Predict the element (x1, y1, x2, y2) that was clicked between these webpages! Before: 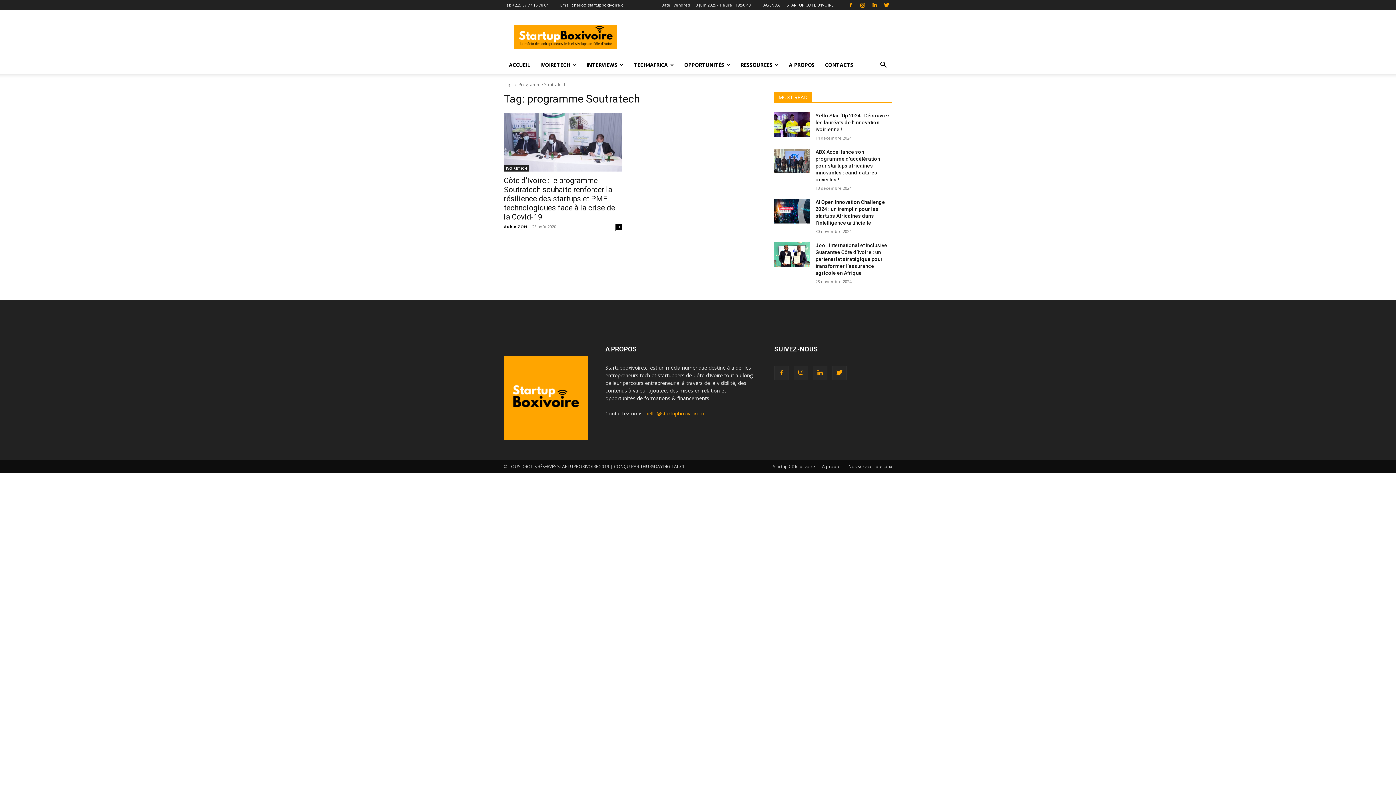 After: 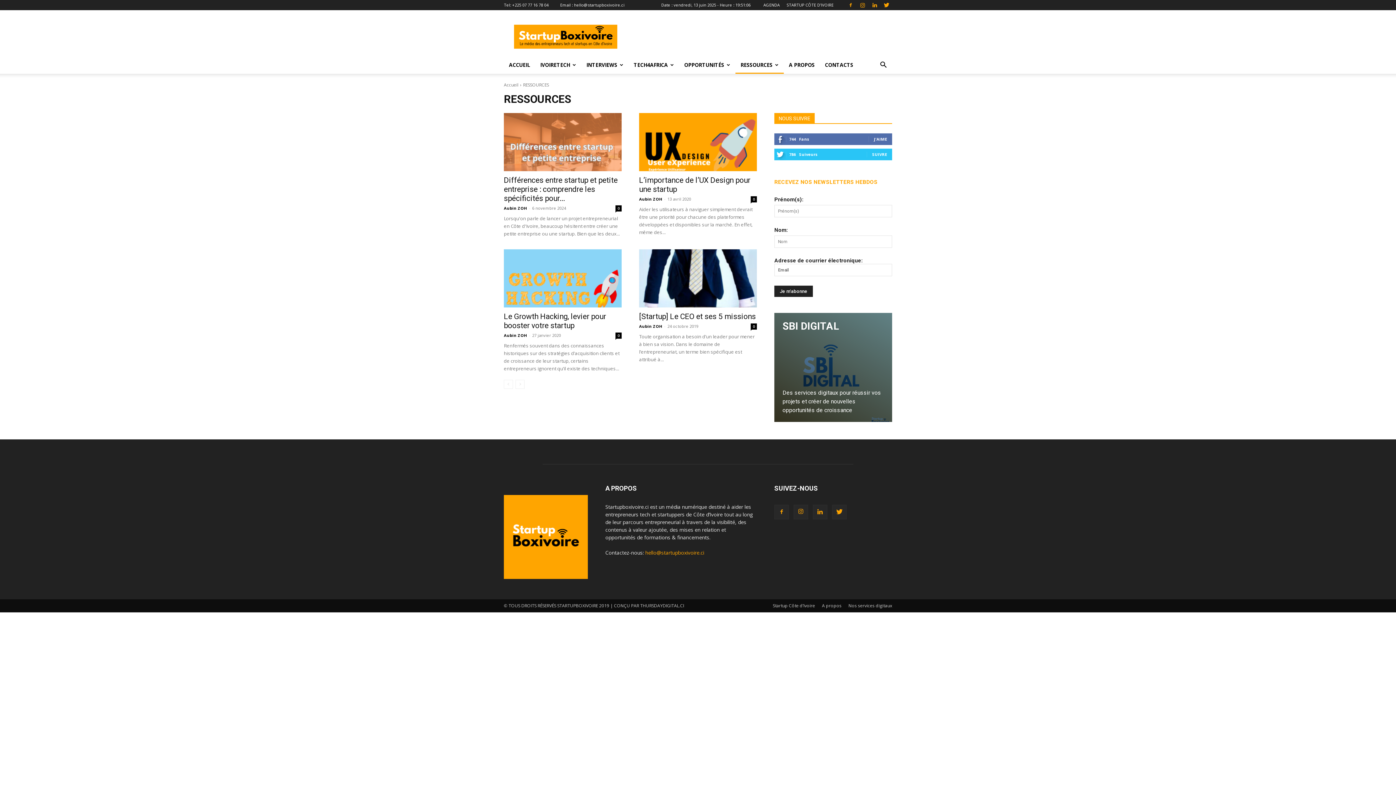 Action: bbox: (735, 56, 784, 73) label: RESSOURCES